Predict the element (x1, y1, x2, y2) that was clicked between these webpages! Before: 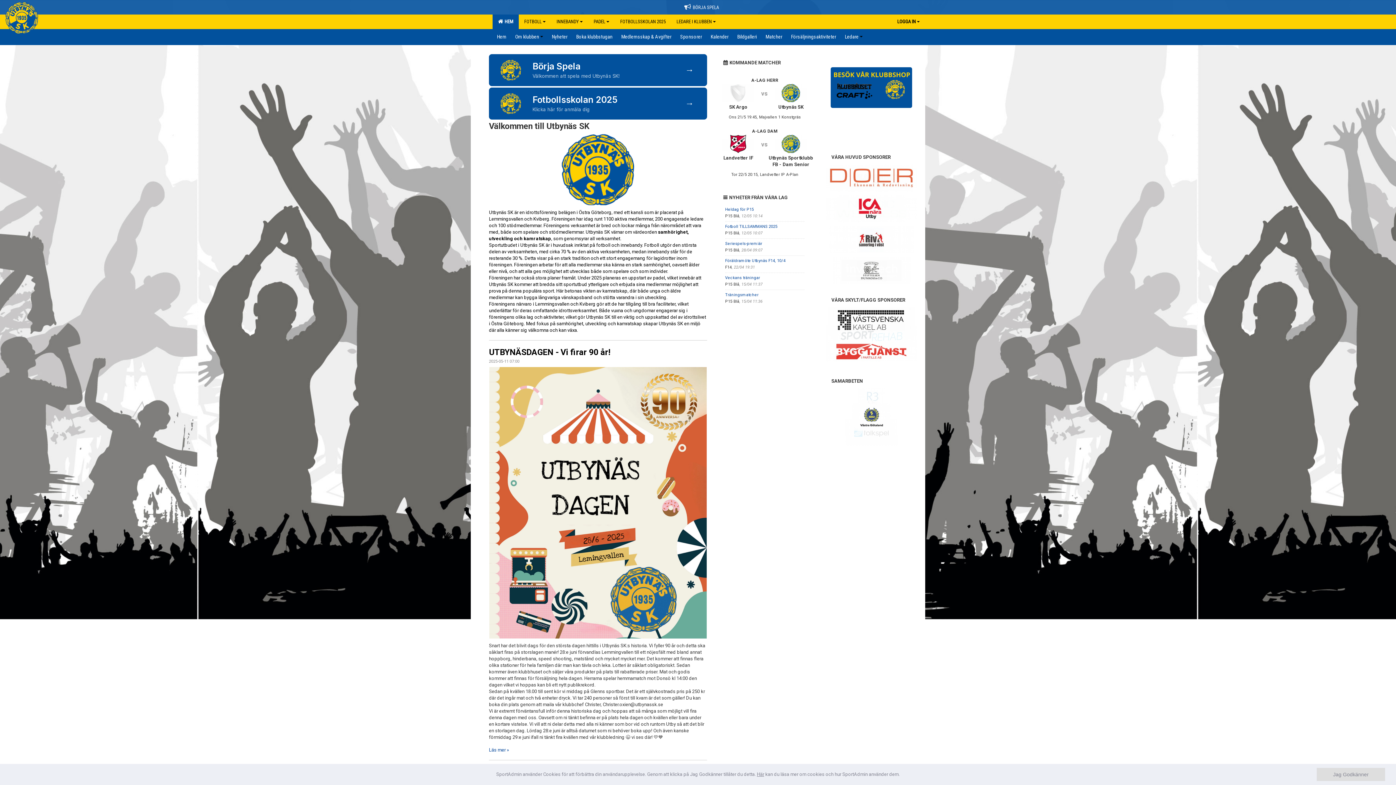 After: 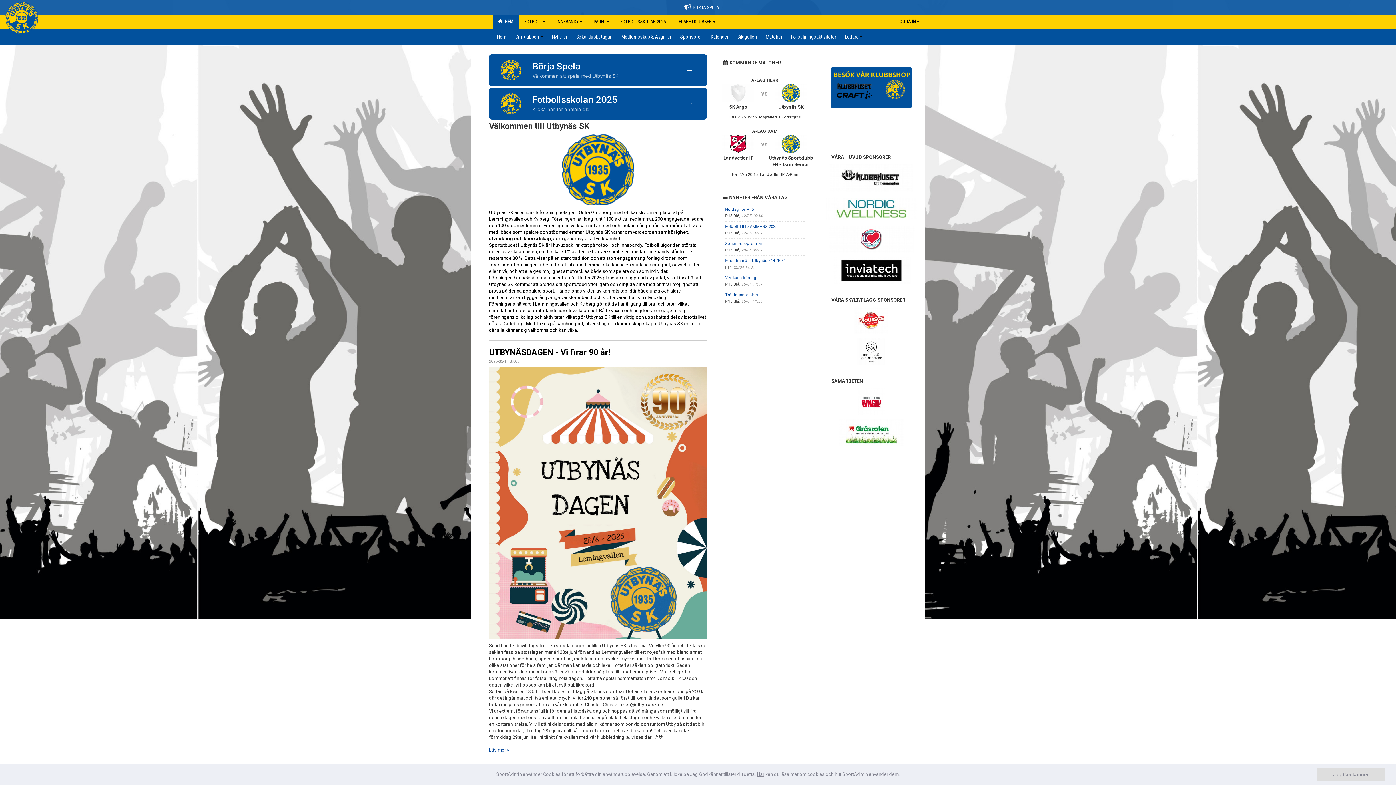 Action: bbox: (5, 14, 38, 20)